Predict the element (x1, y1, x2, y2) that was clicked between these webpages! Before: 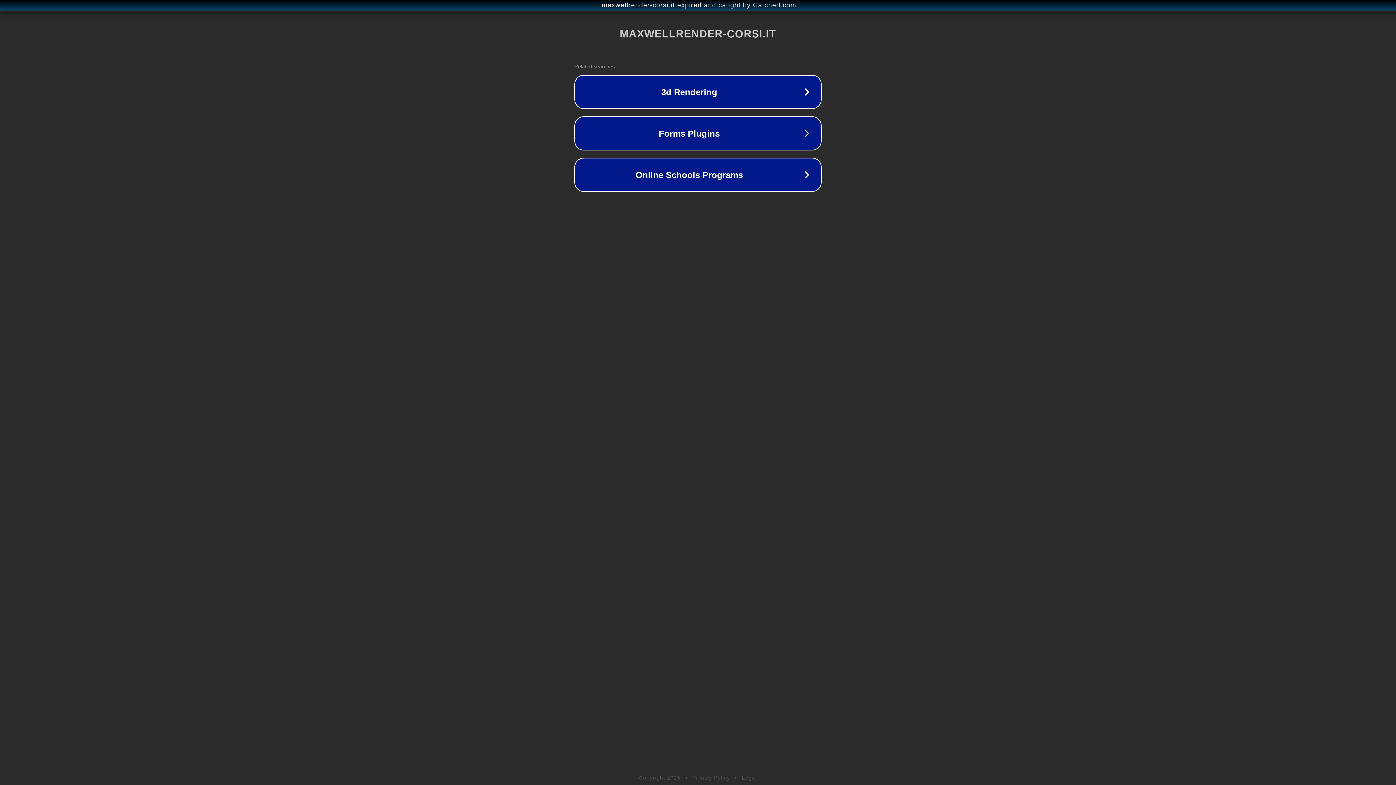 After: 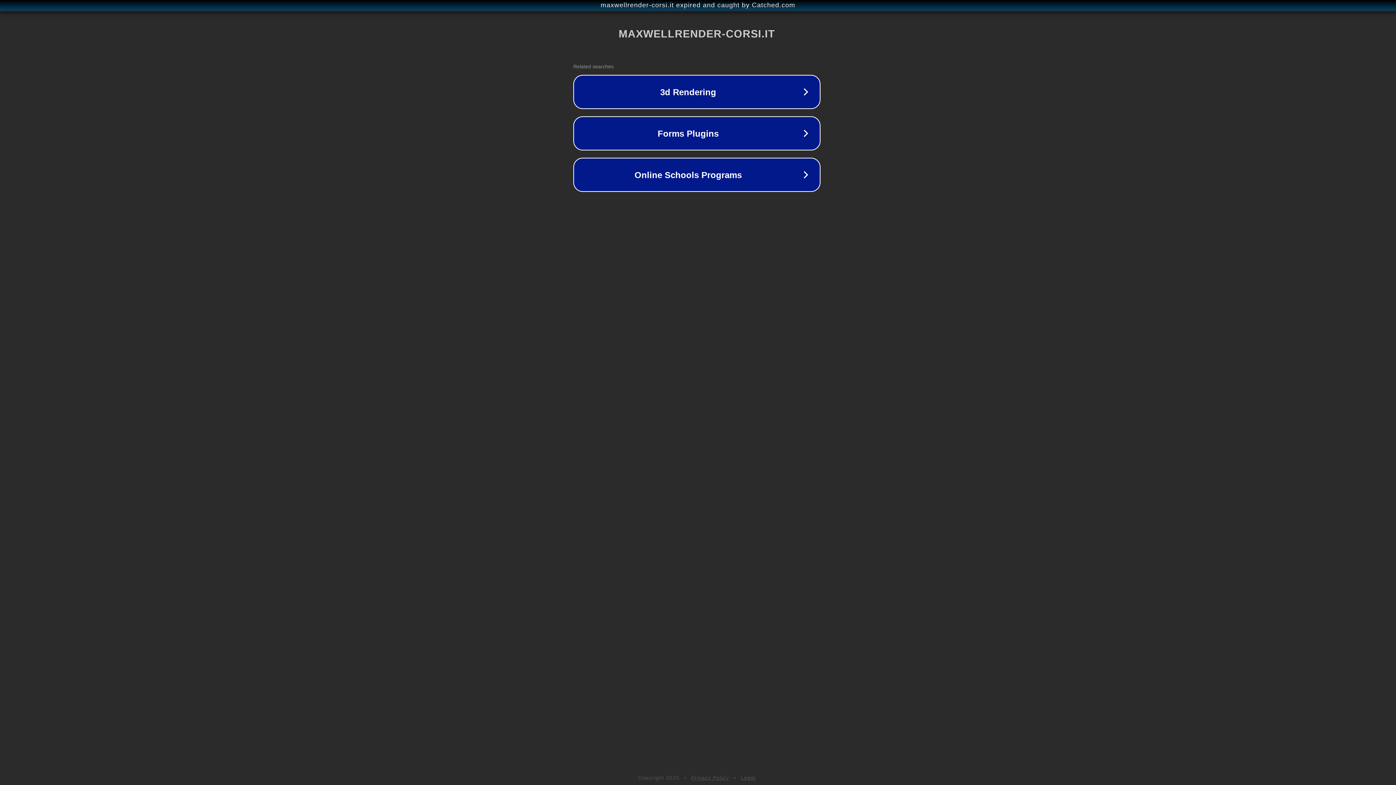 Action: bbox: (1, 1, 1397, 9) label: maxwellrender-corsi.it expired and caught by Catched.com